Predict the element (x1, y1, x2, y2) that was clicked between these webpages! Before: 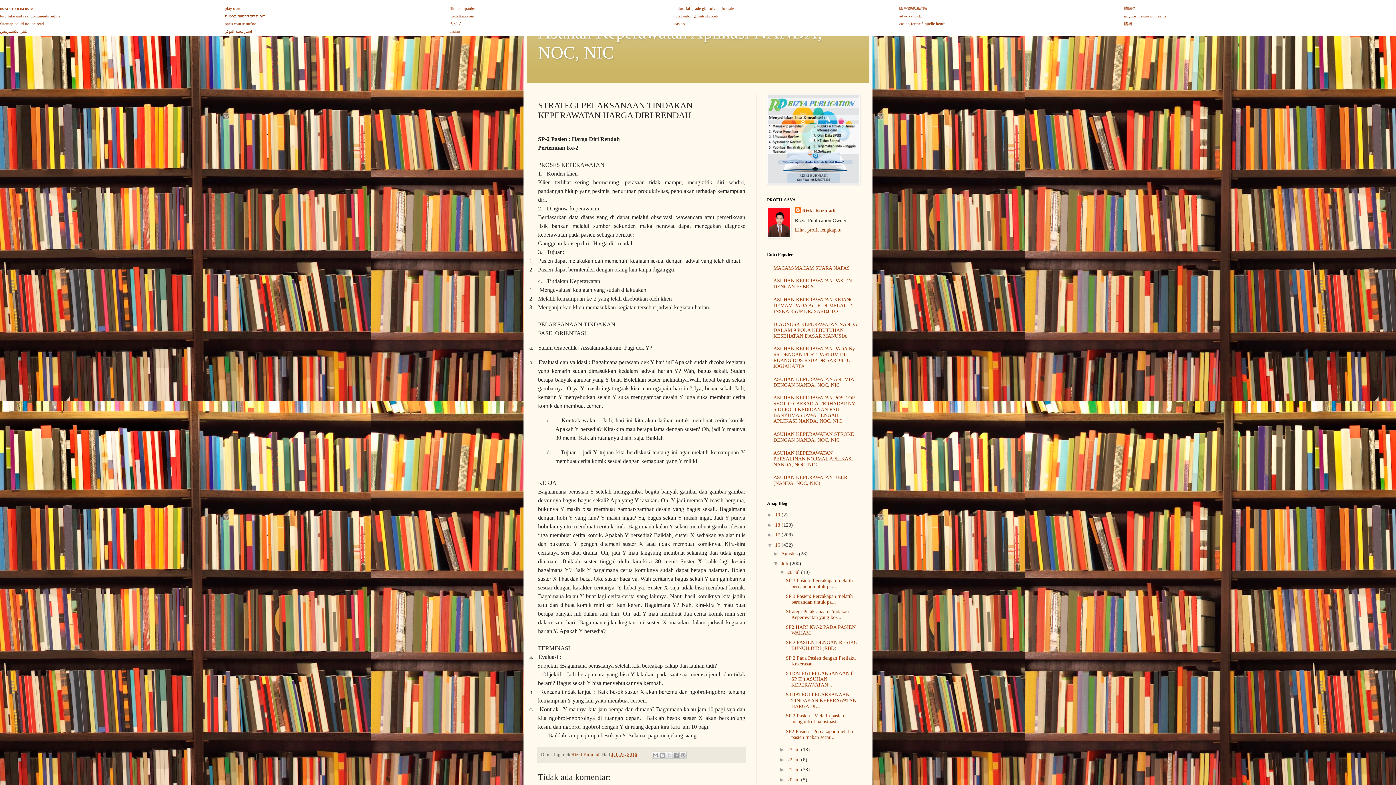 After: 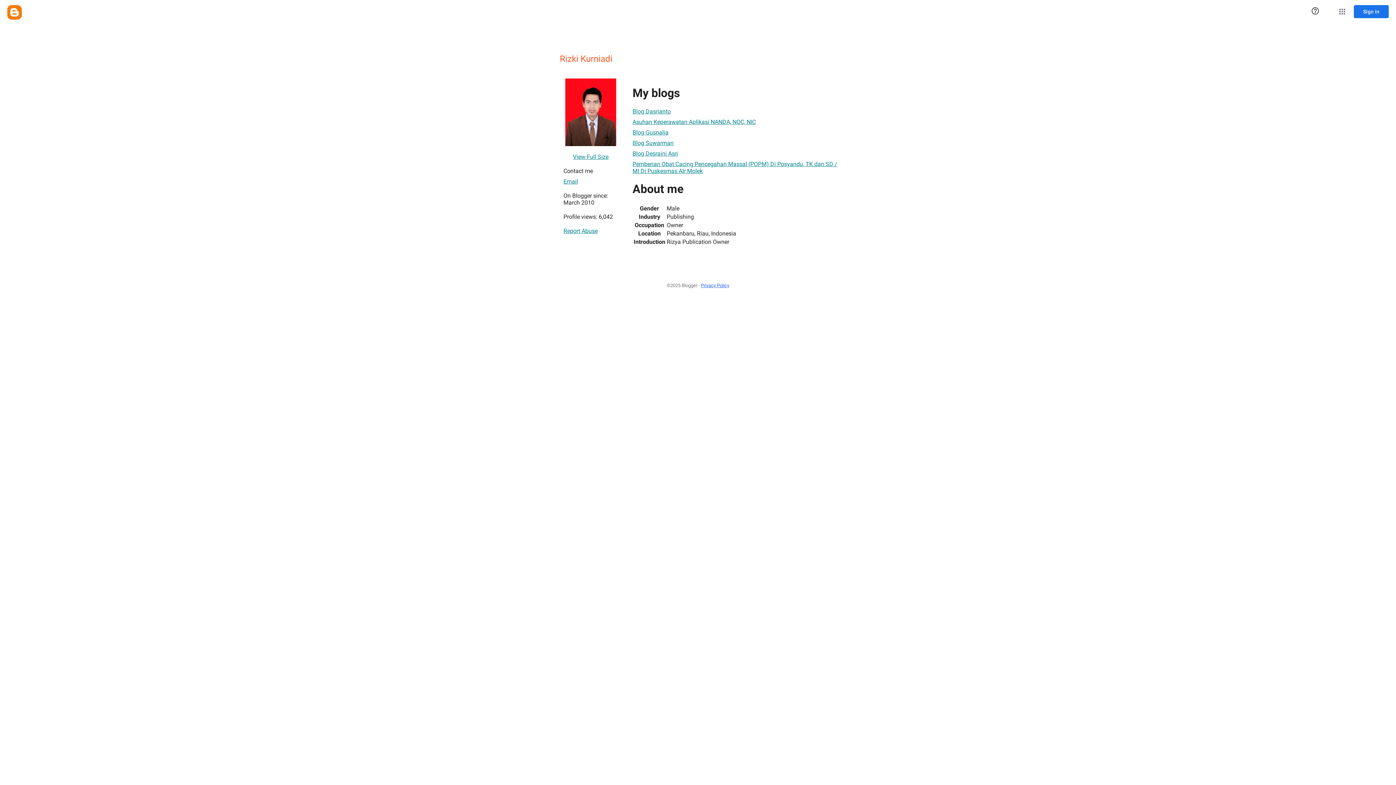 Action: bbox: (795, 227, 841, 232) label: Lihat profil lengkapku